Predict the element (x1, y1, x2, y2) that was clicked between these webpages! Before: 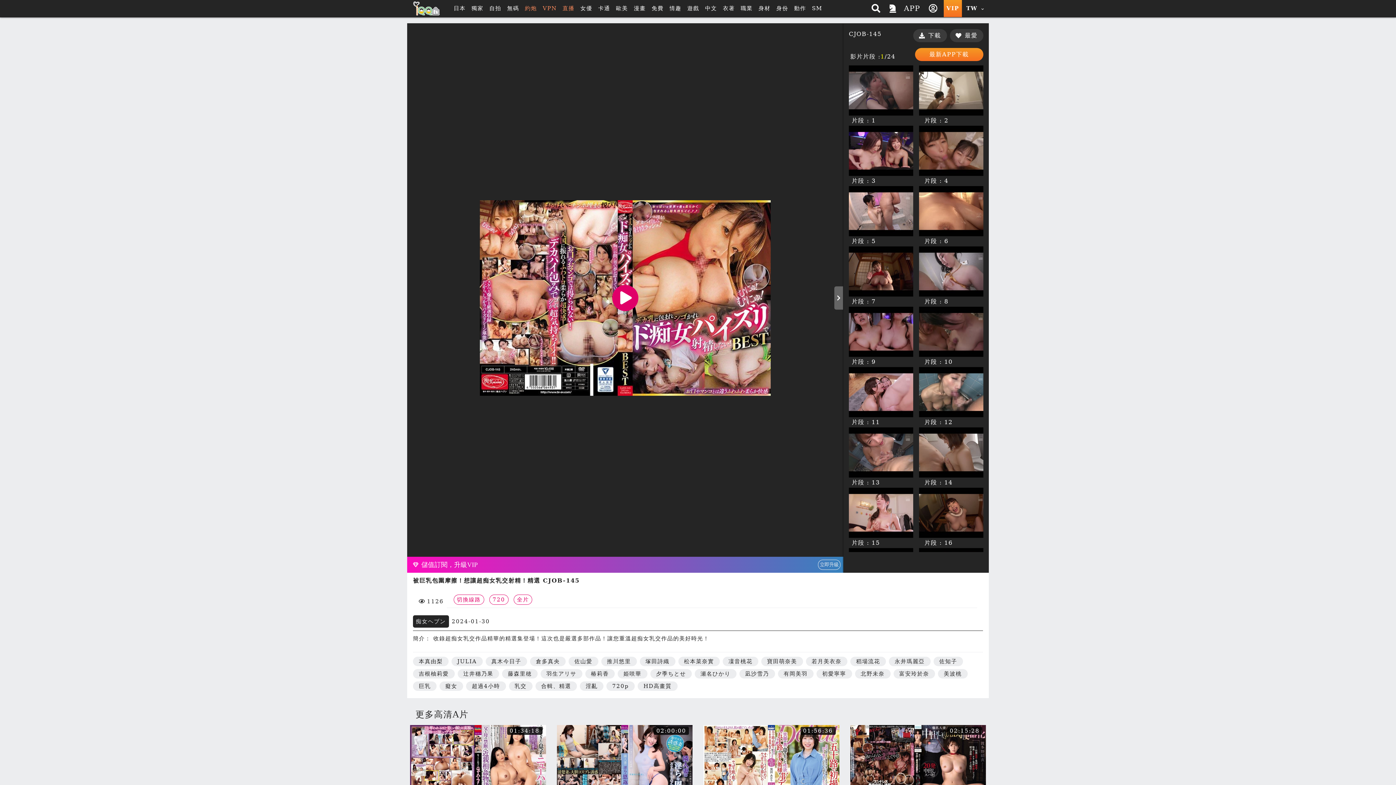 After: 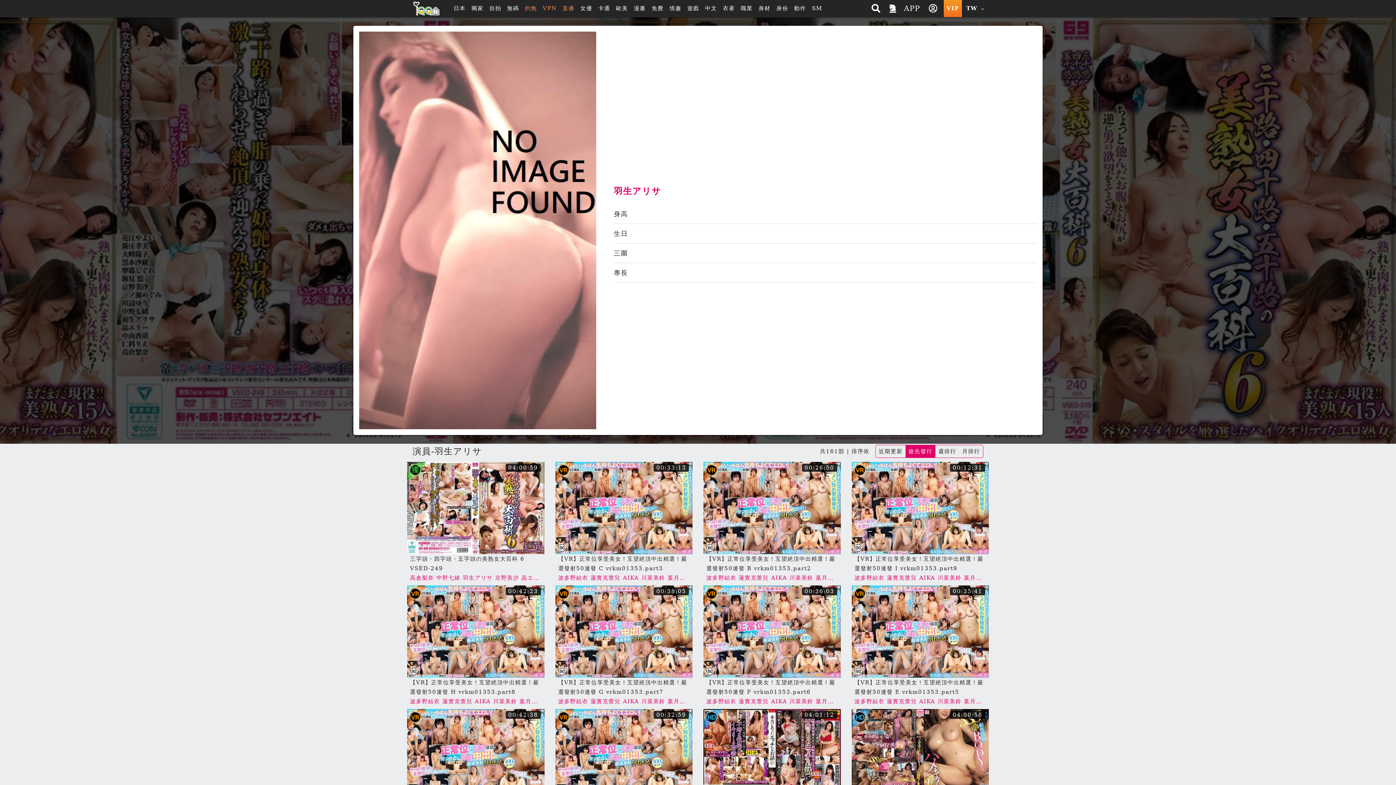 Action: bbox: (540, 669, 582, 678) label: 羽生アリサ